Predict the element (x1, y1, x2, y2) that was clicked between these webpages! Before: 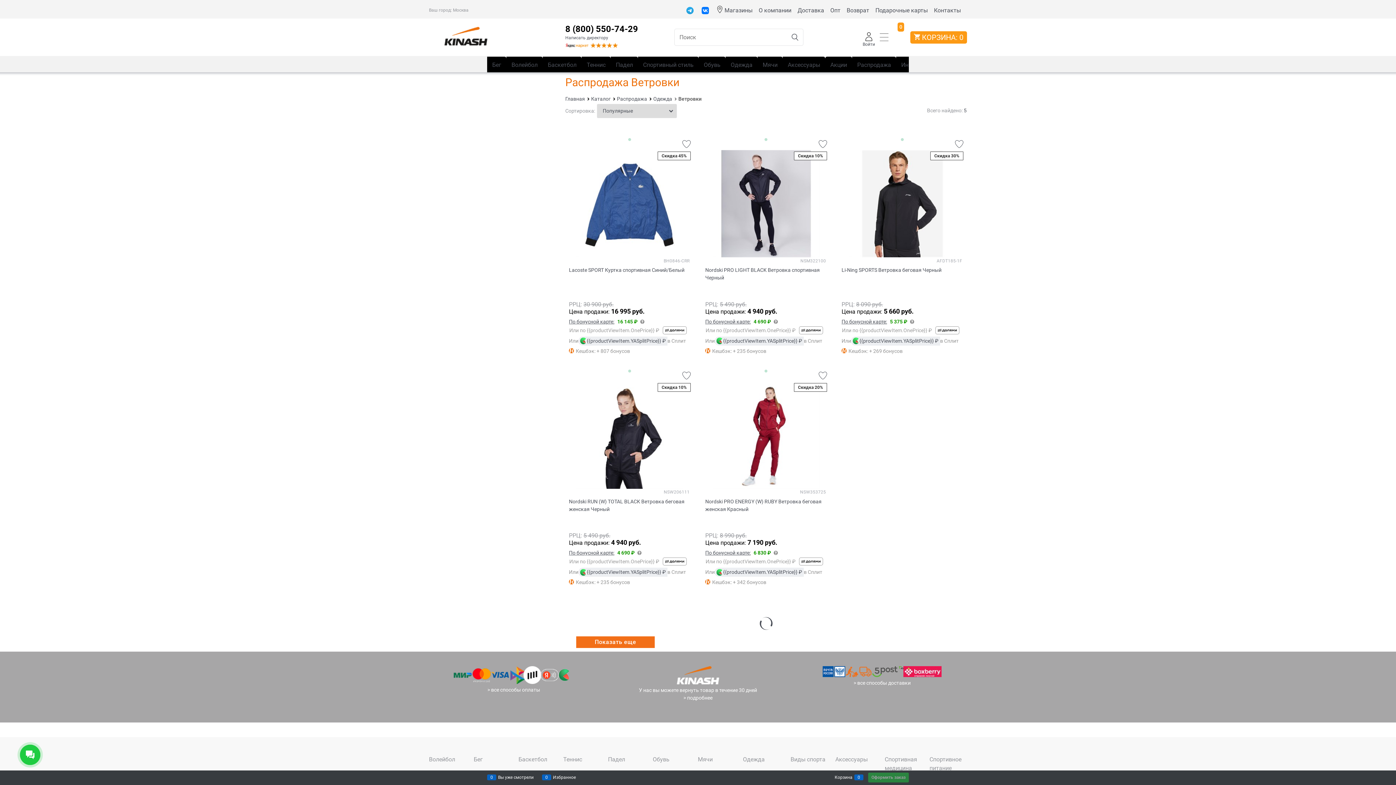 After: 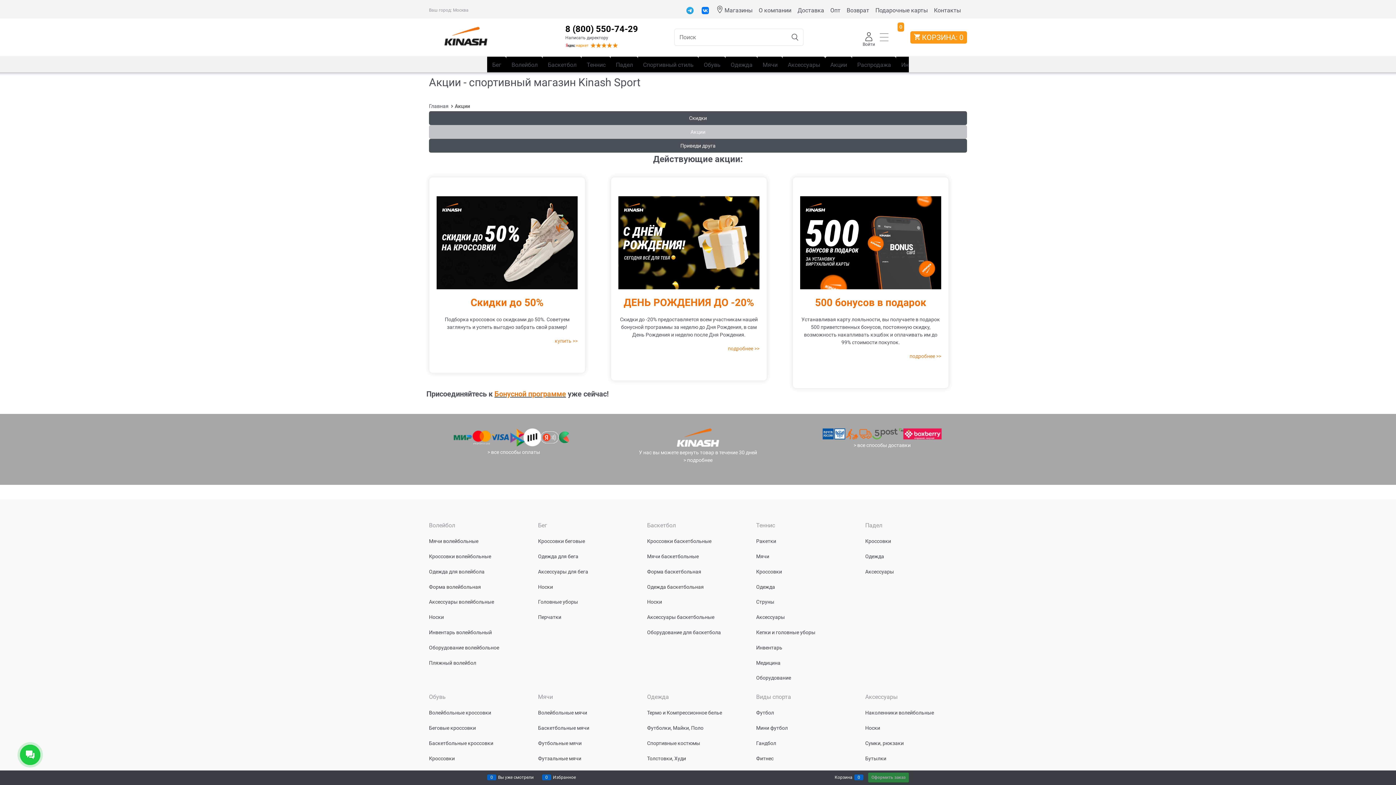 Action: label: Акции bbox: (825, 56, 852, 72)